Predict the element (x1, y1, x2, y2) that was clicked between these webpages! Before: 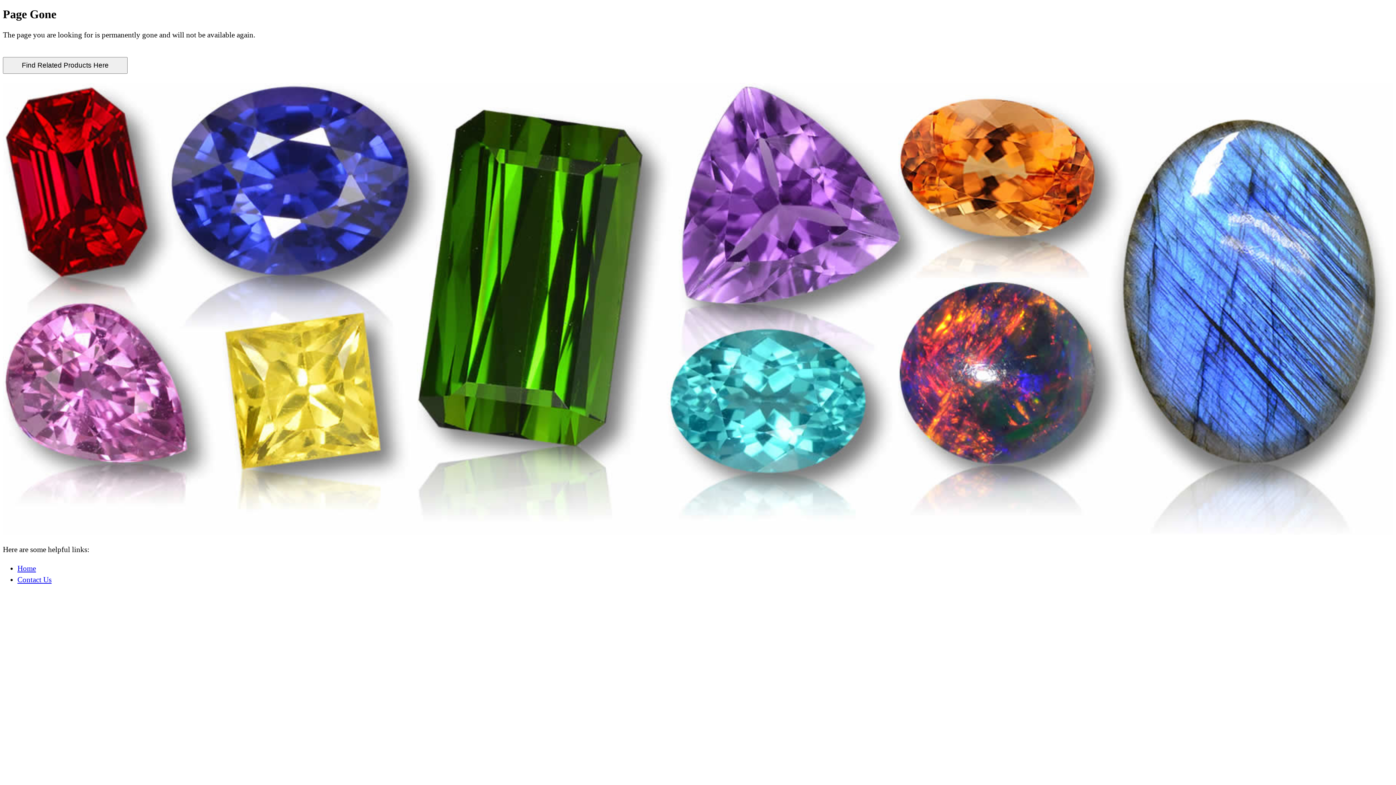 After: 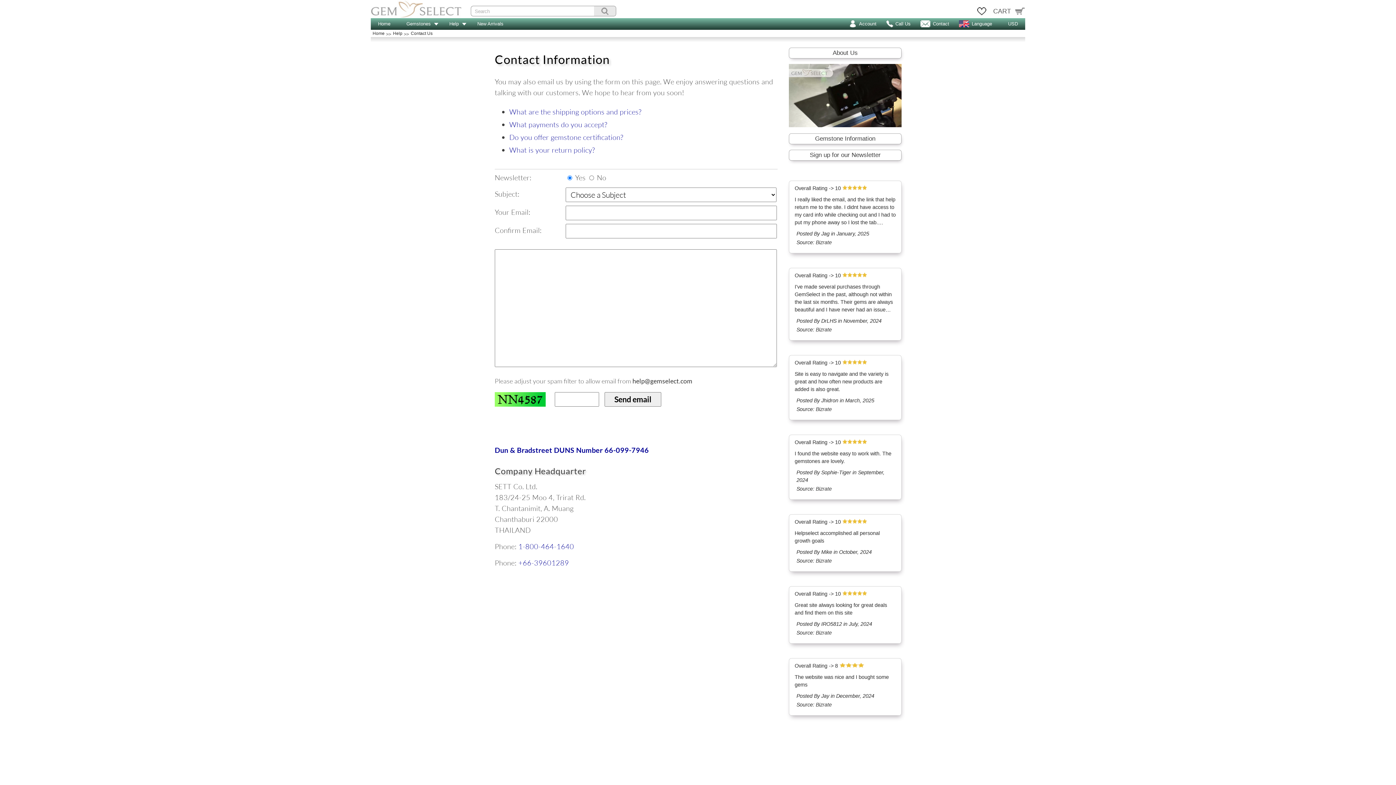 Action: label: Contact Us bbox: (17, 575, 51, 584)